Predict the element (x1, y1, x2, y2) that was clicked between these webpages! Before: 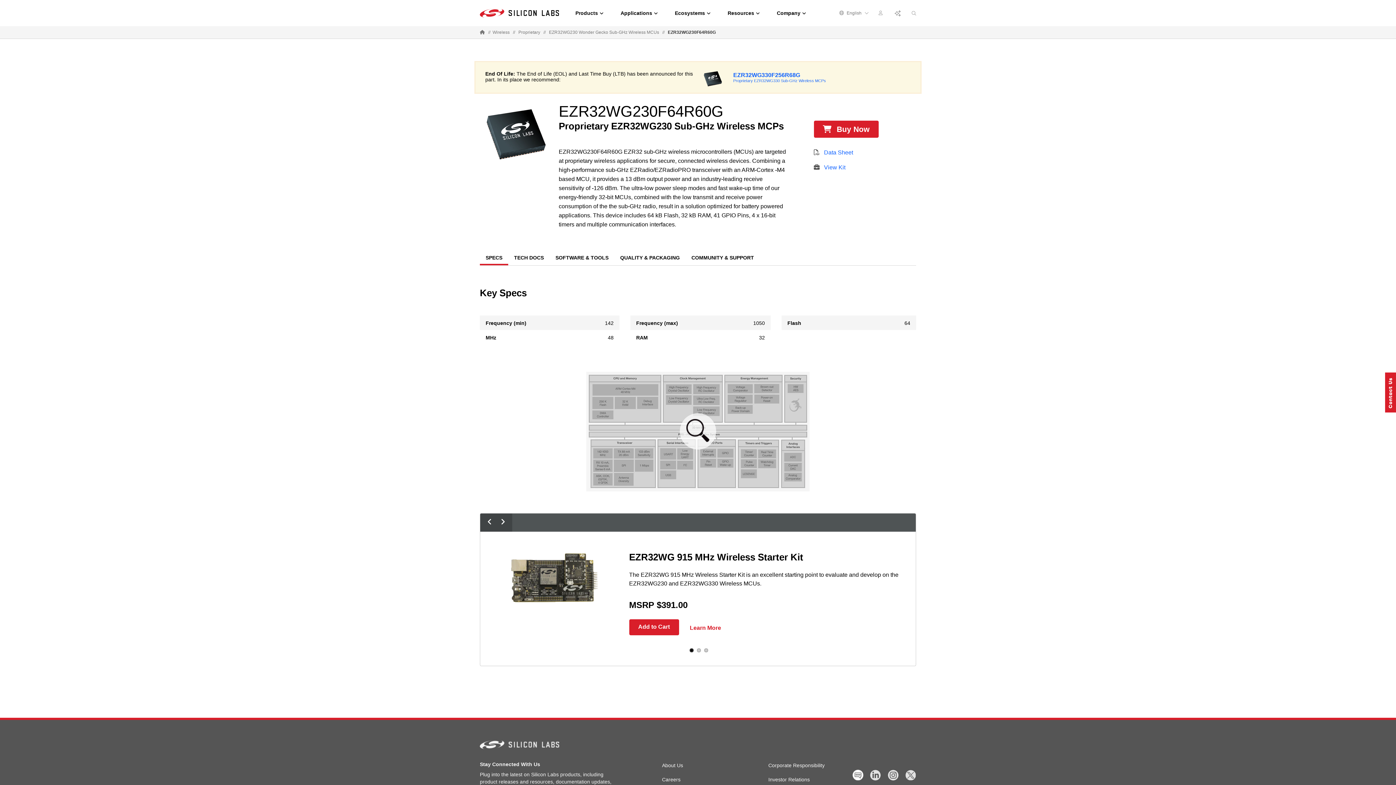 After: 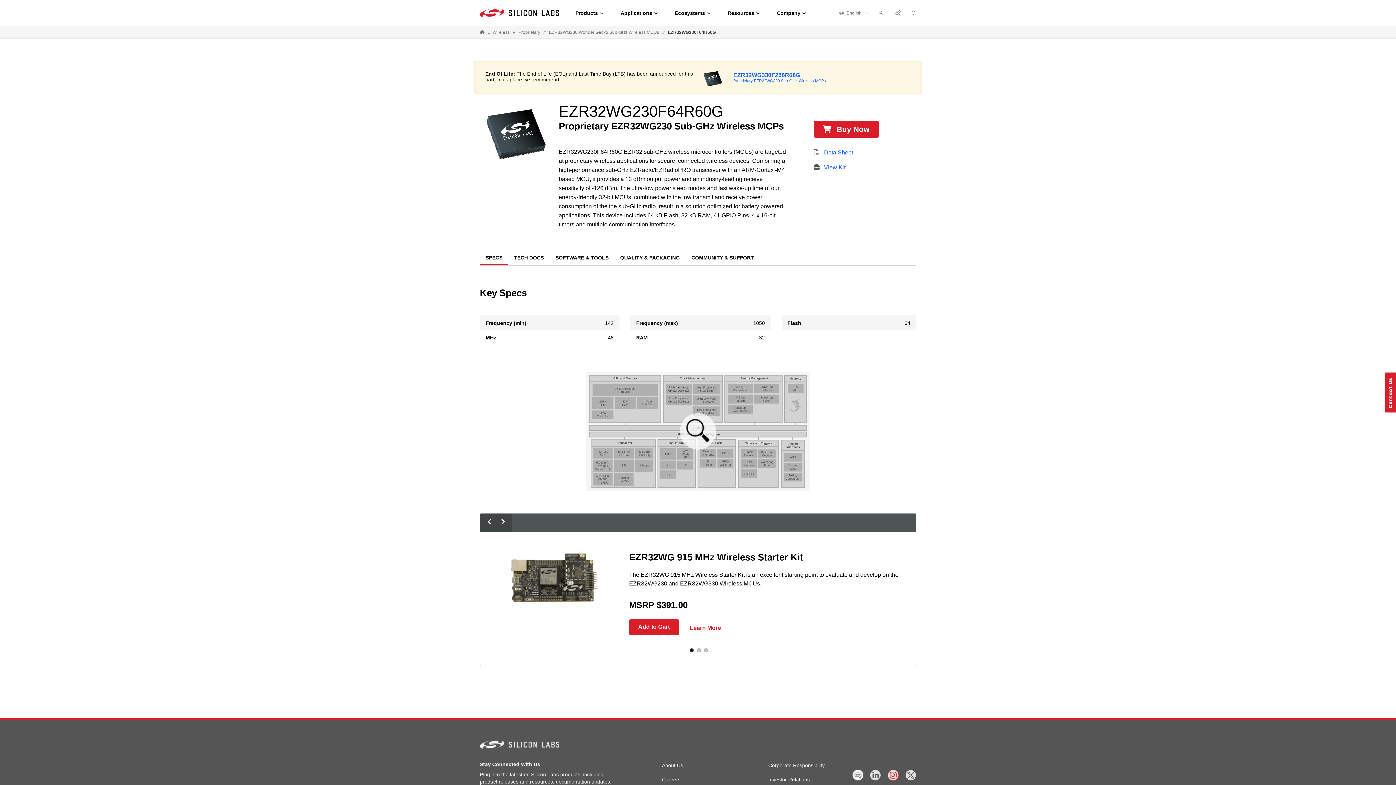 Action: bbox: (887, 770, 898, 781)